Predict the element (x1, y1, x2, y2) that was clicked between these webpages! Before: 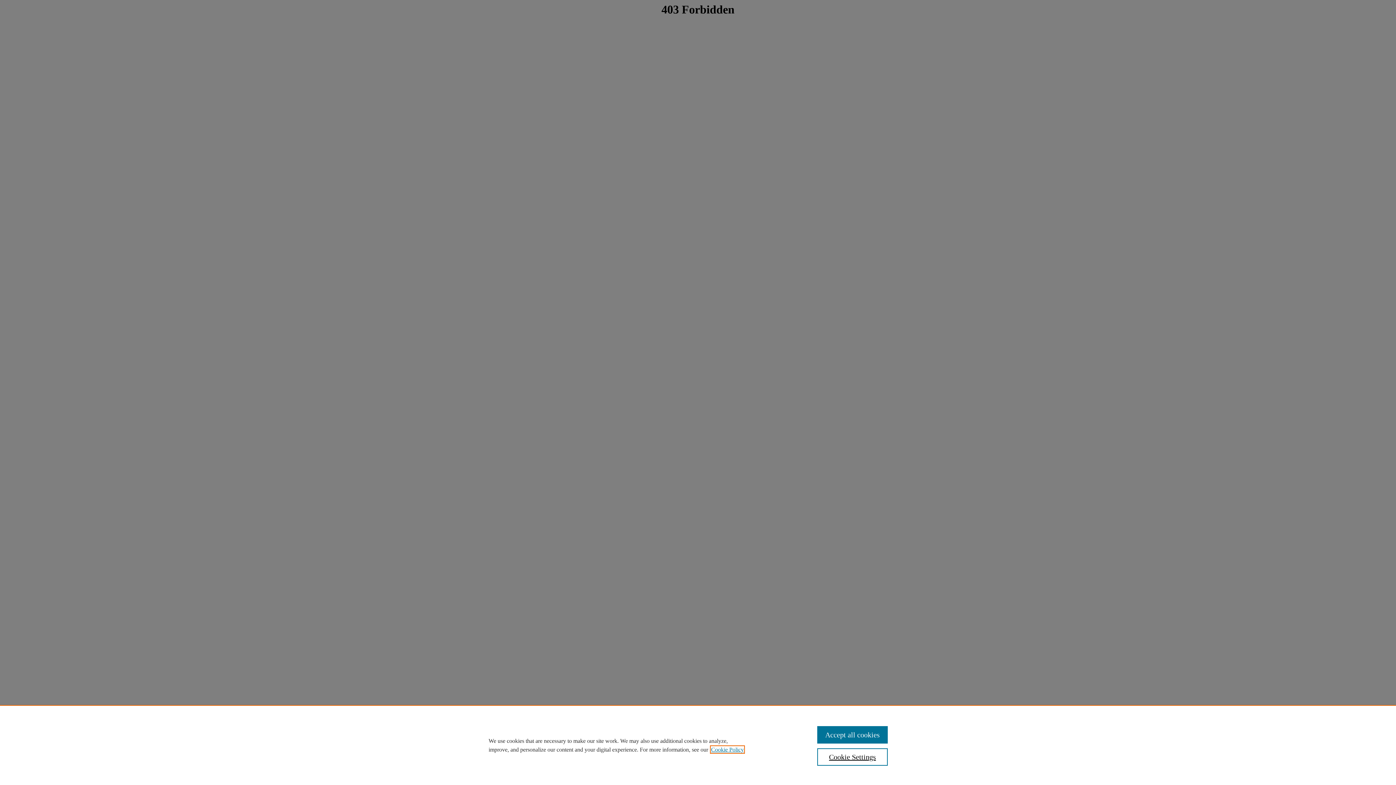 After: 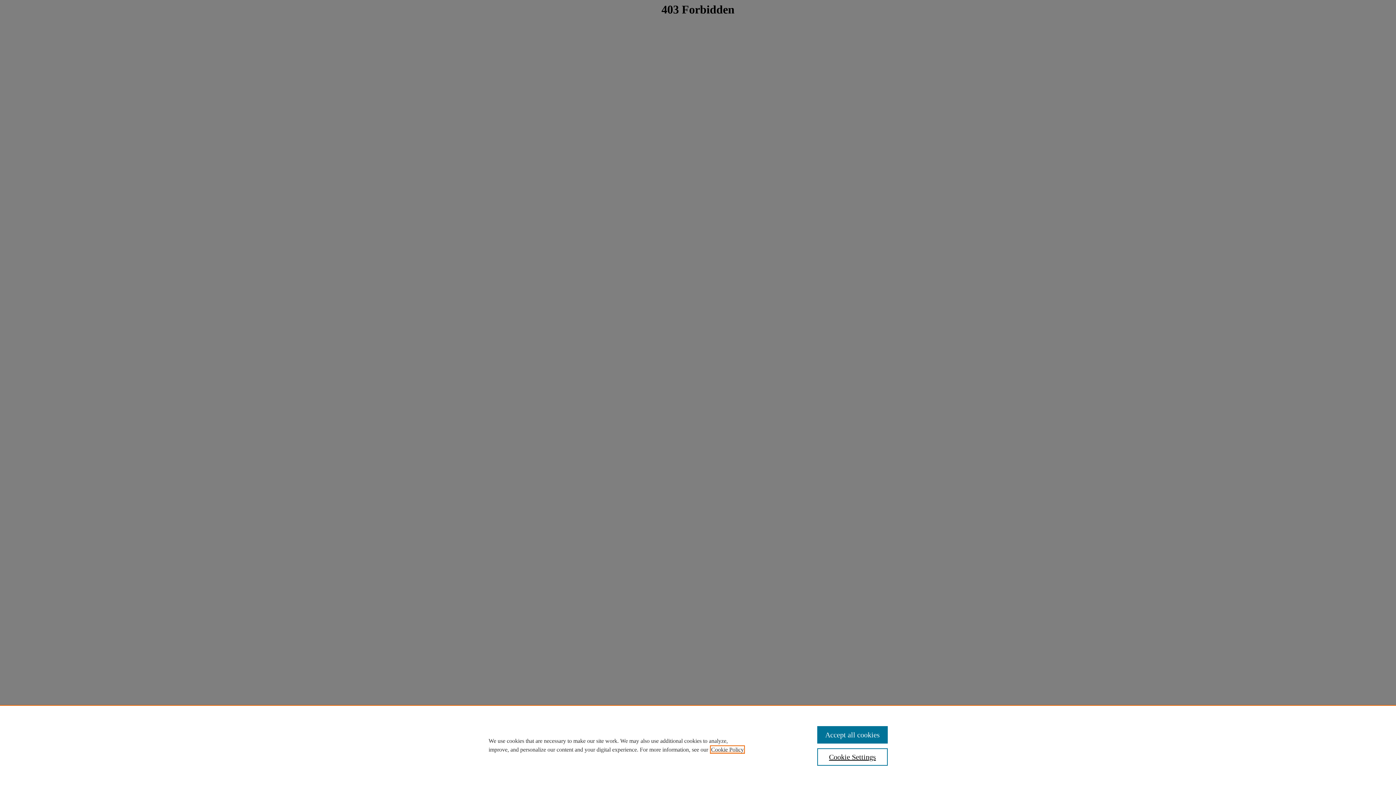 Action: label: , opens in a new tab bbox: (711, 746, 744, 753)